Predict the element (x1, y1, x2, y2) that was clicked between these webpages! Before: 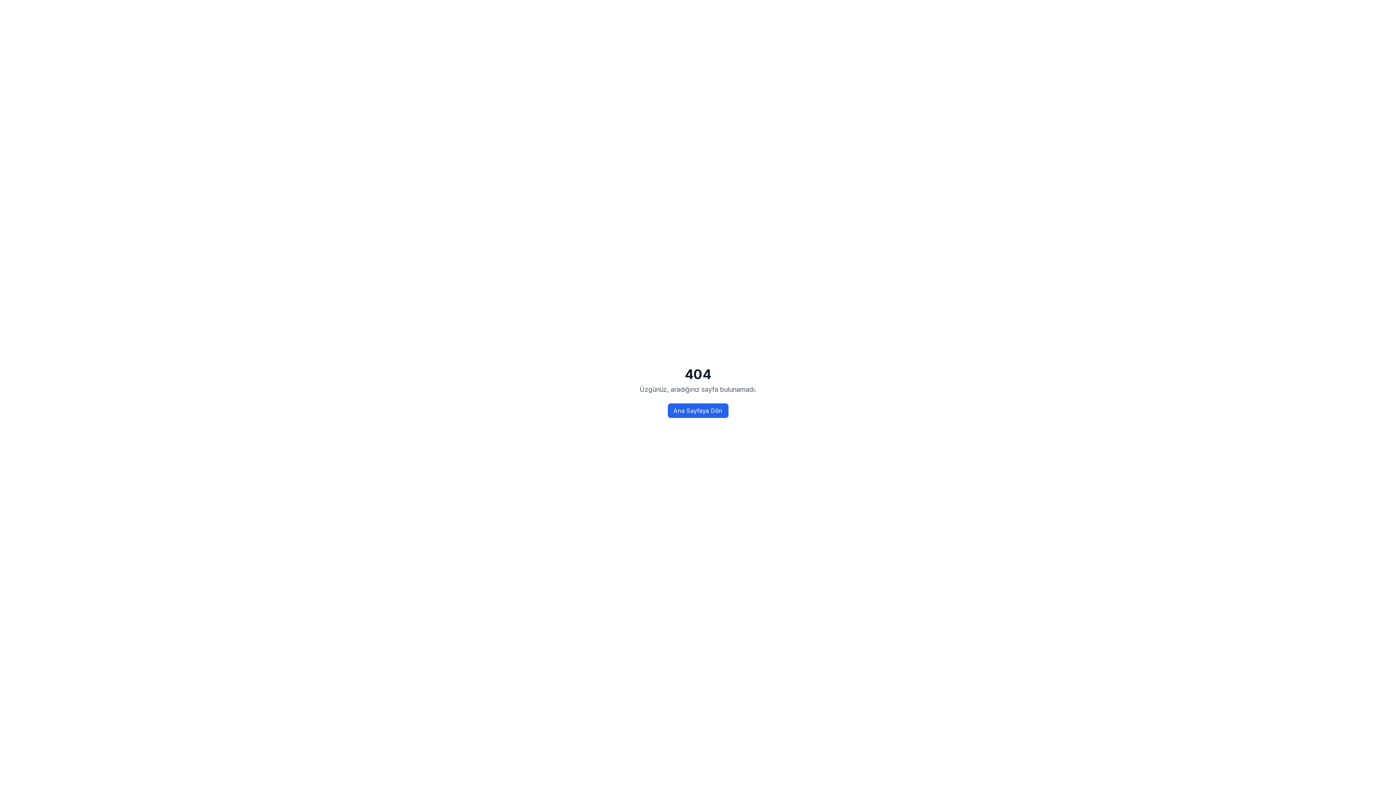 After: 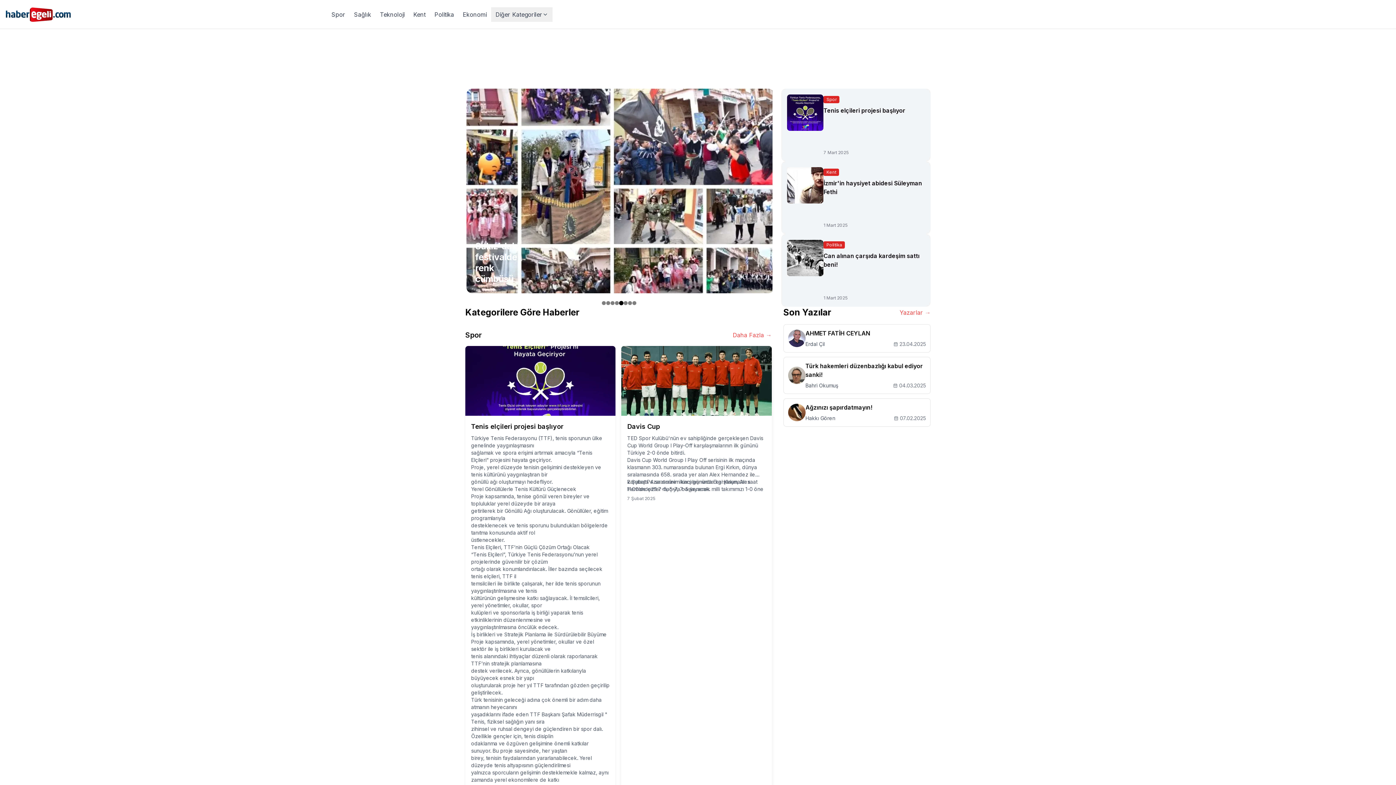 Action: label: Ana Sayfaya Dön bbox: (667, 403, 728, 418)